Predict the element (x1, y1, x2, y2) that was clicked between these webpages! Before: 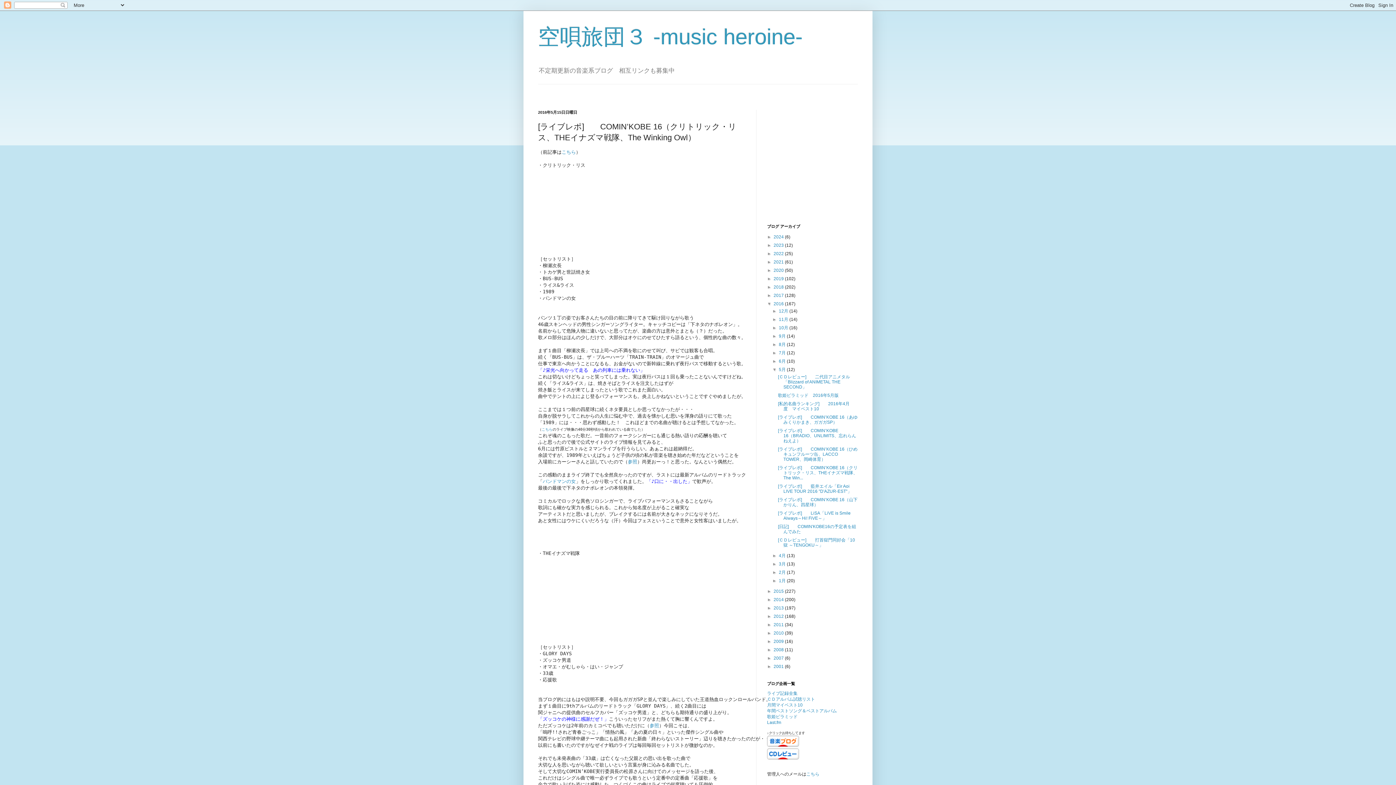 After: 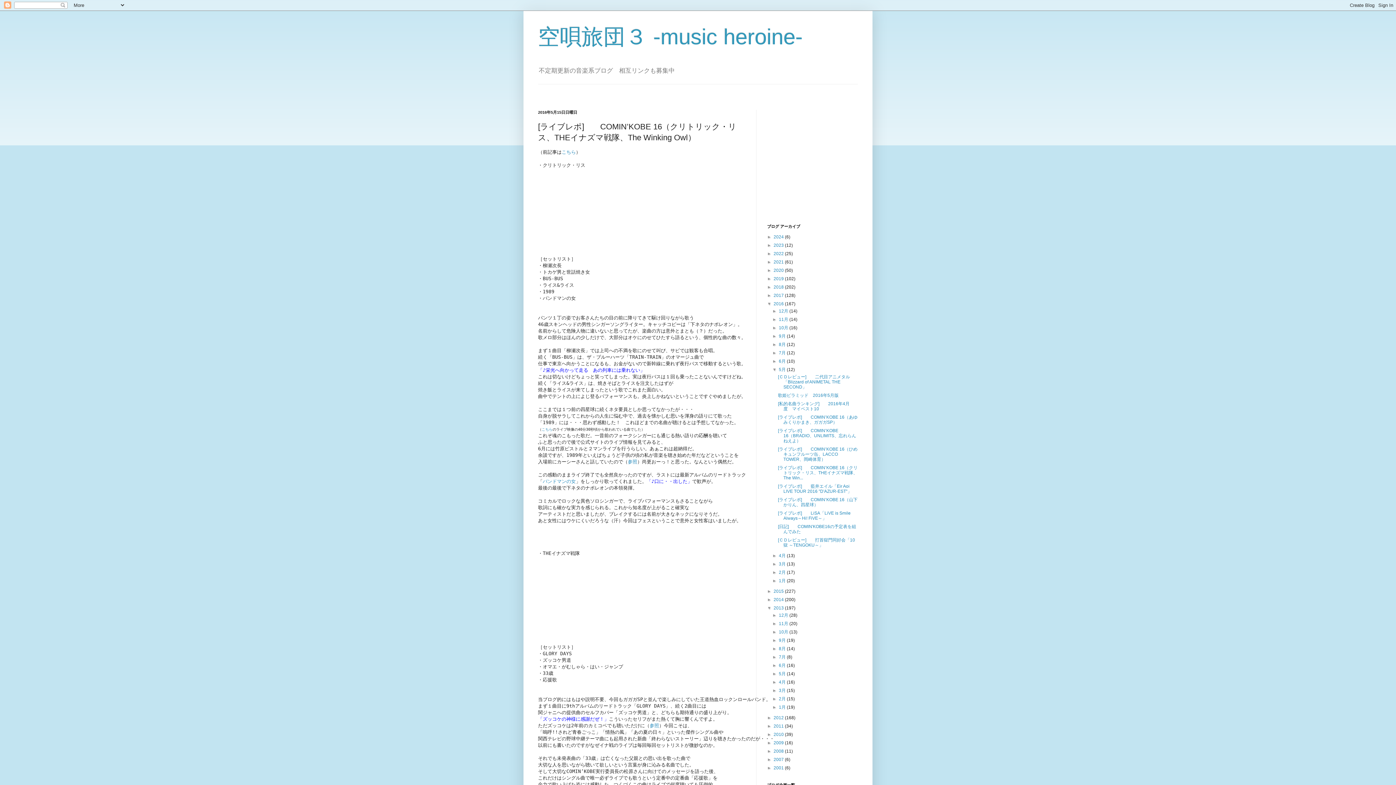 Action: label: ►   bbox: (767, 605, 773, 611)